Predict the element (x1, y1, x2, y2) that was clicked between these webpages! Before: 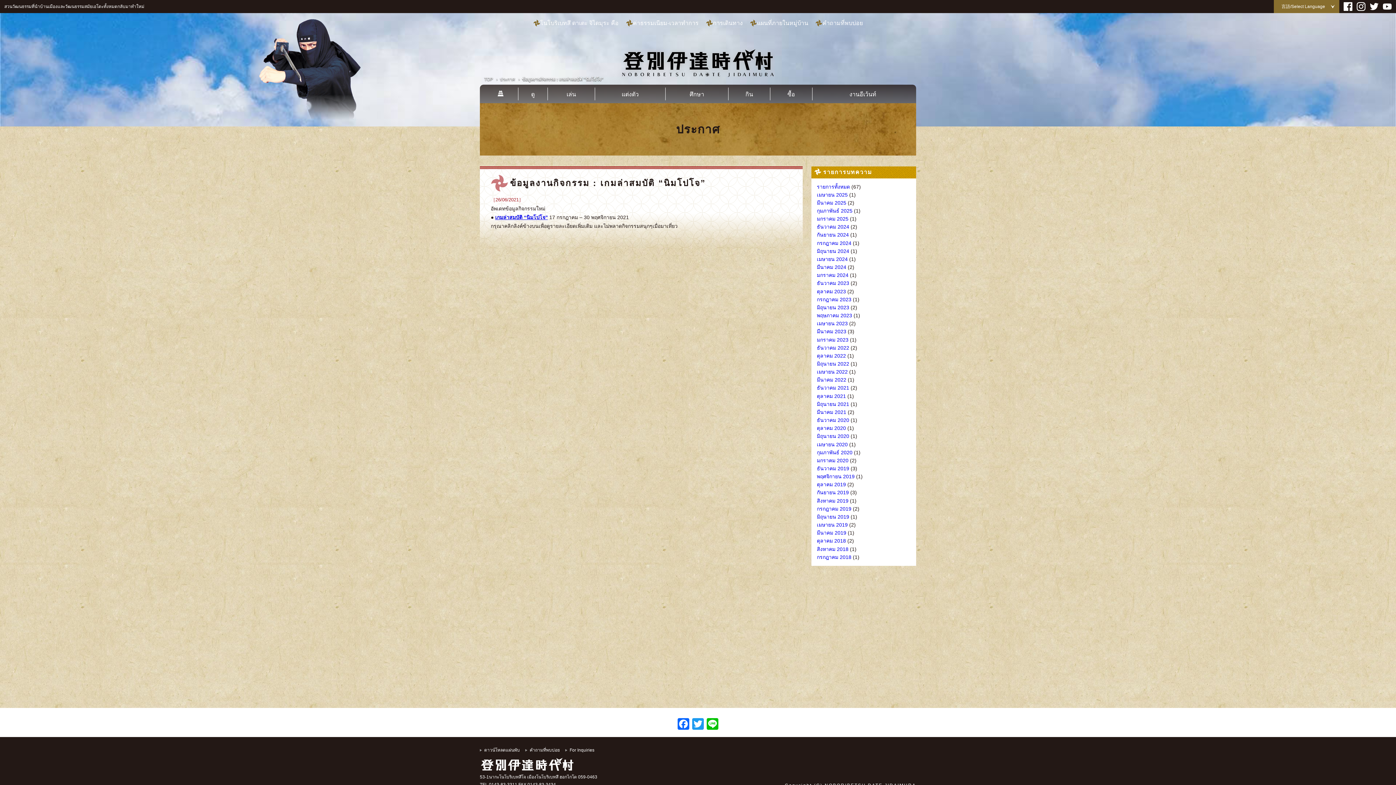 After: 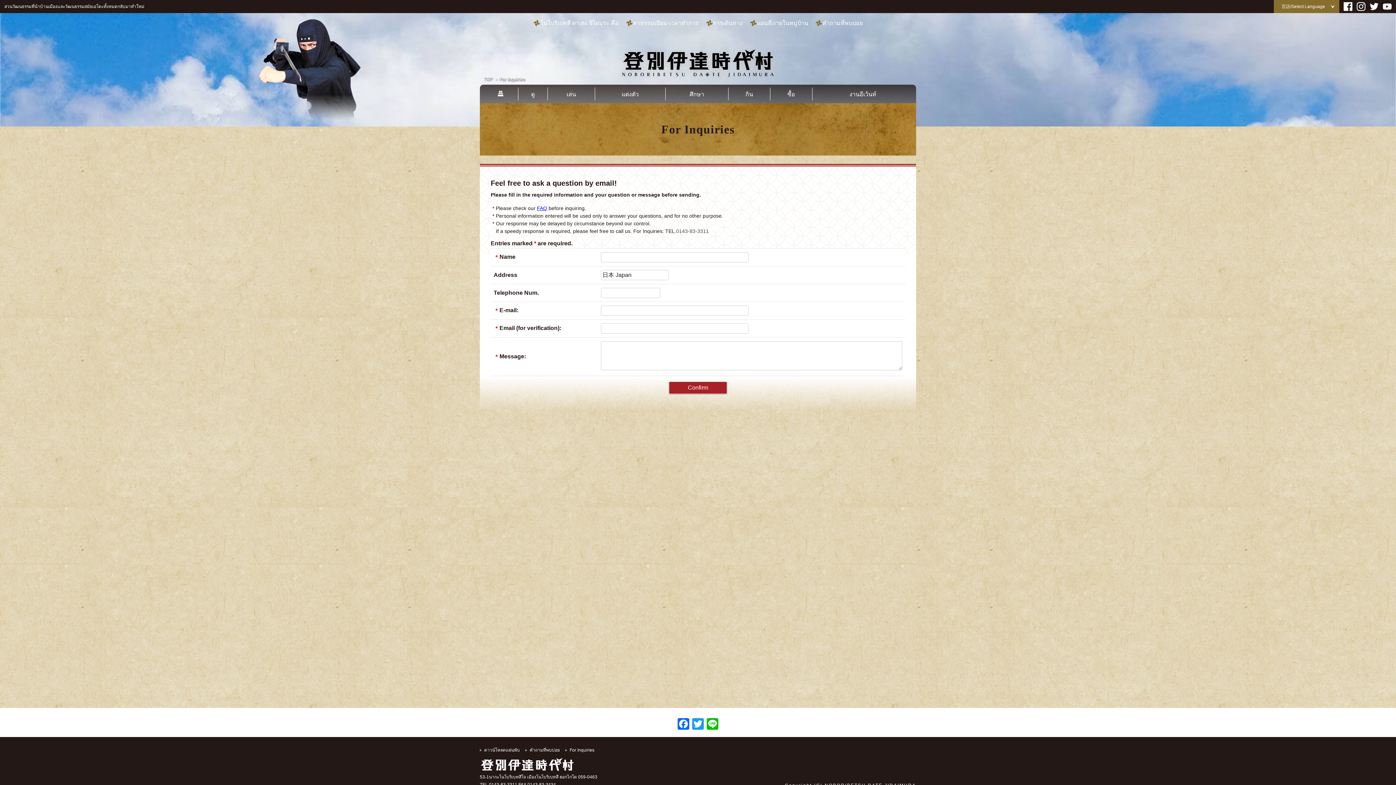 Action: bbox: (565, 748, 594, 752) label: For Inquiries